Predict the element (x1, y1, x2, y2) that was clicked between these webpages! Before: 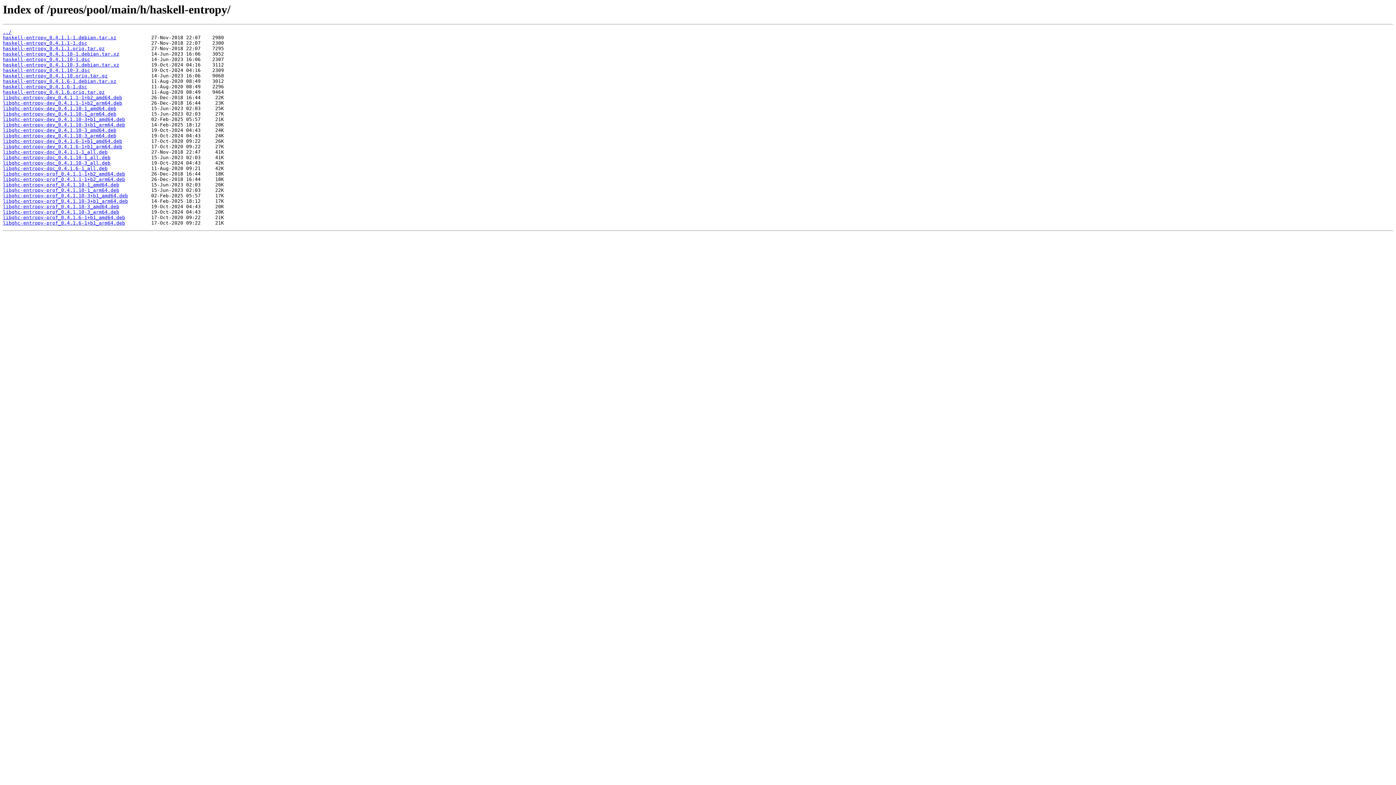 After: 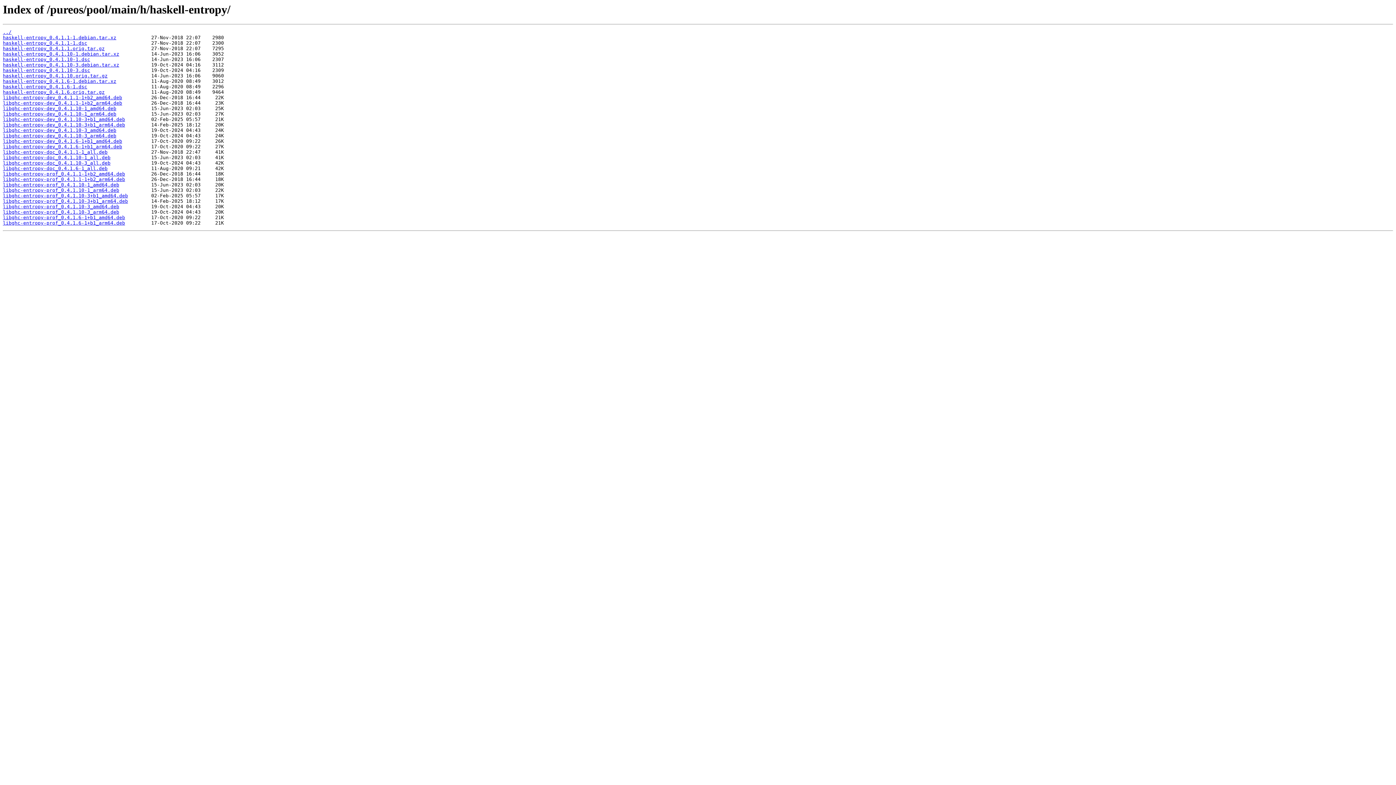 Action: label: libghc-entropy-dev_0.4.1.10-3_amd64.deb bbox: (2, 127, 116, 133)